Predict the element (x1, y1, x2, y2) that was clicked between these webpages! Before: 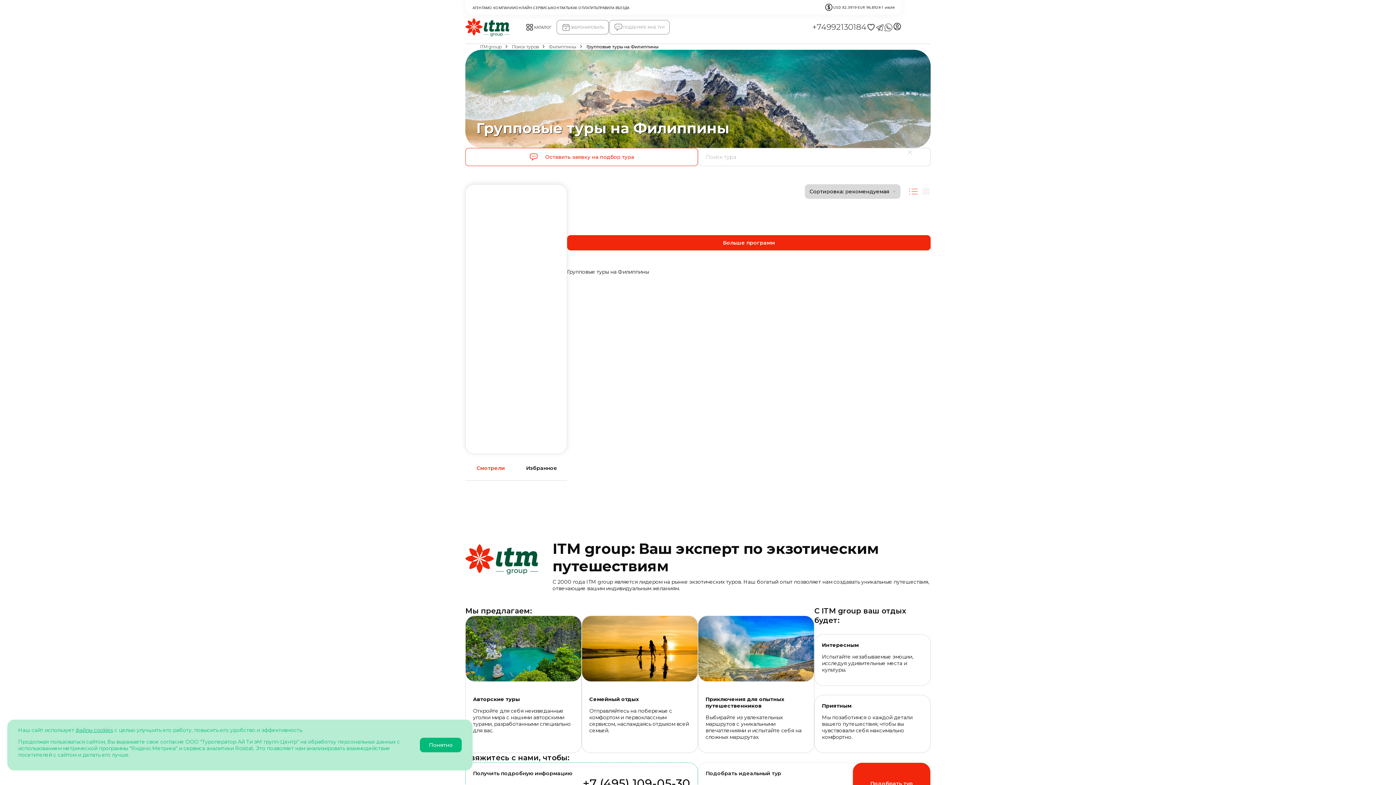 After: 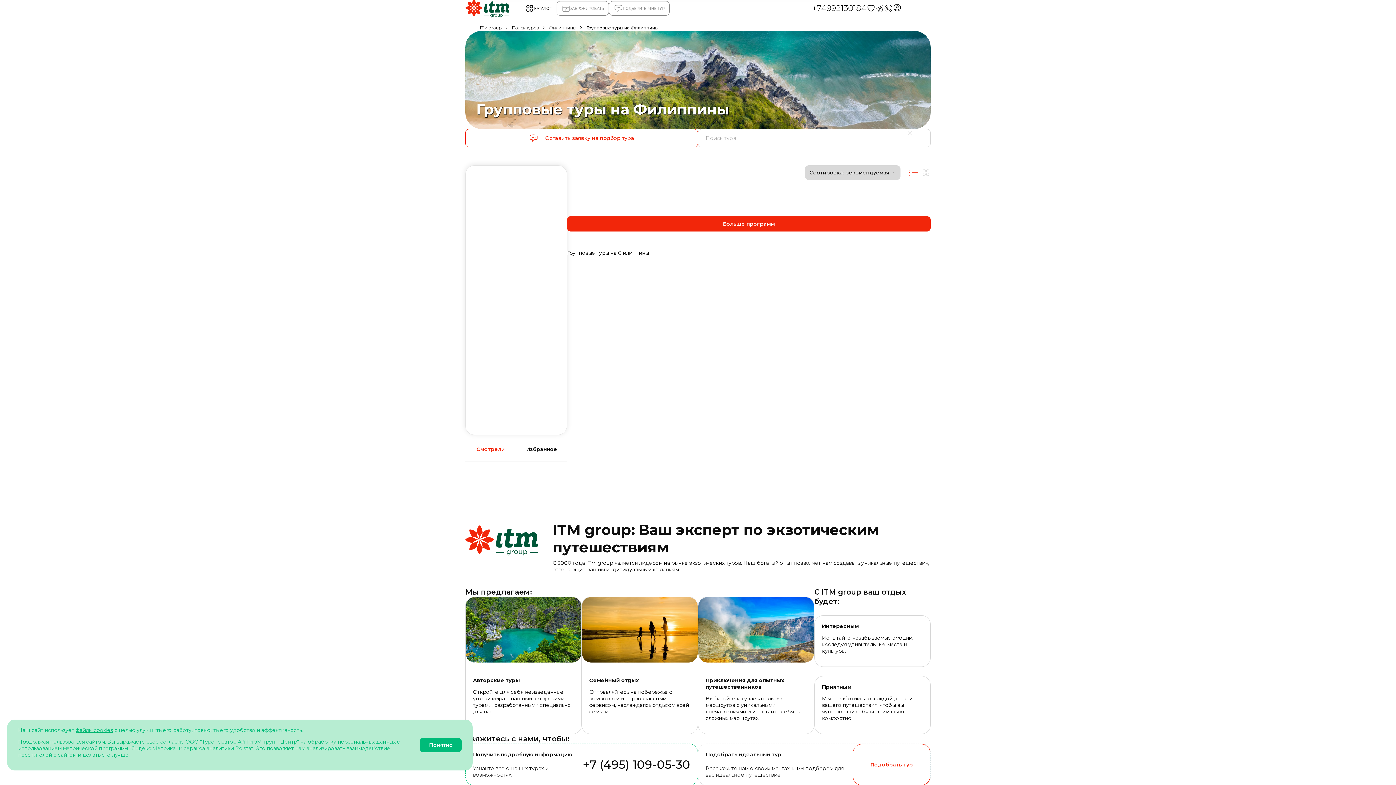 Action: bbox: (853, 763, 930, 804) label: Подобрать тур